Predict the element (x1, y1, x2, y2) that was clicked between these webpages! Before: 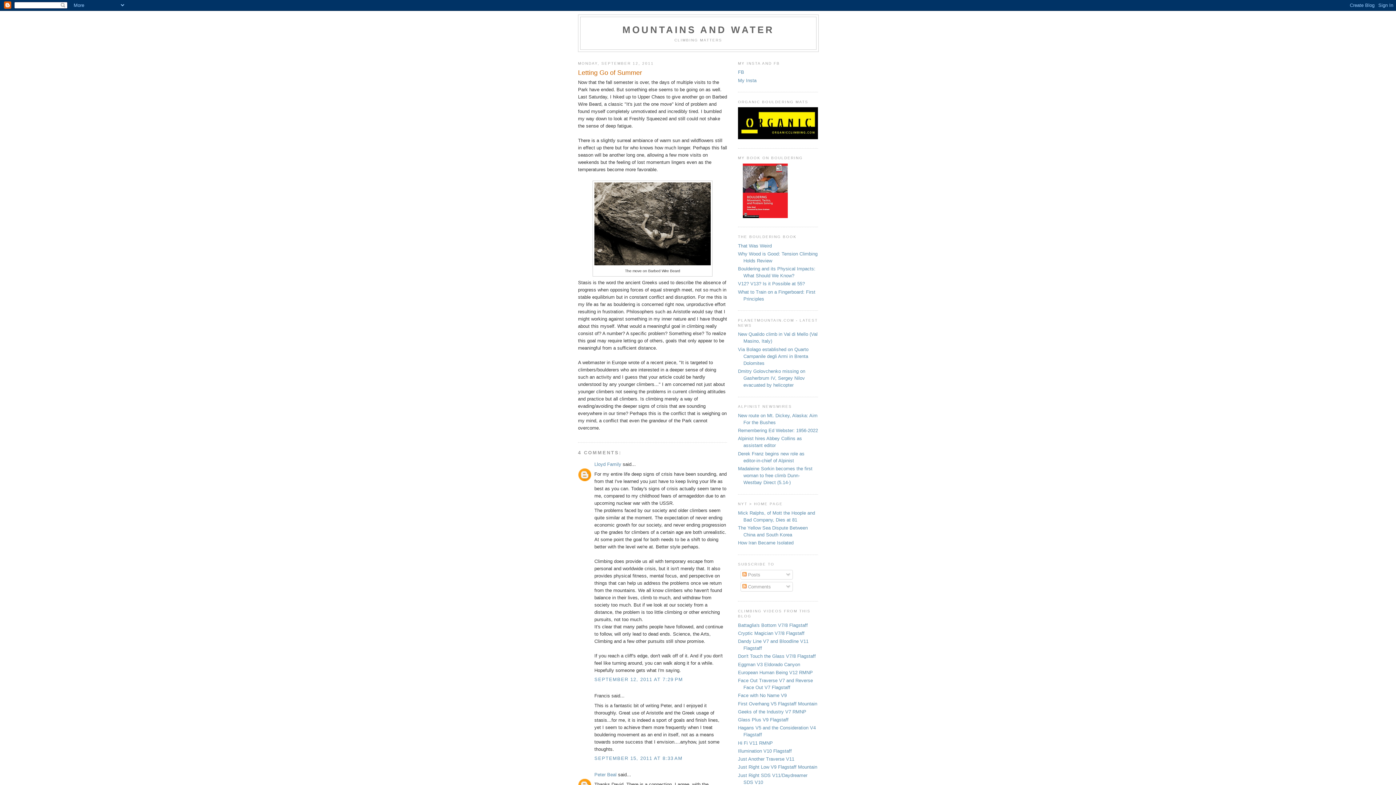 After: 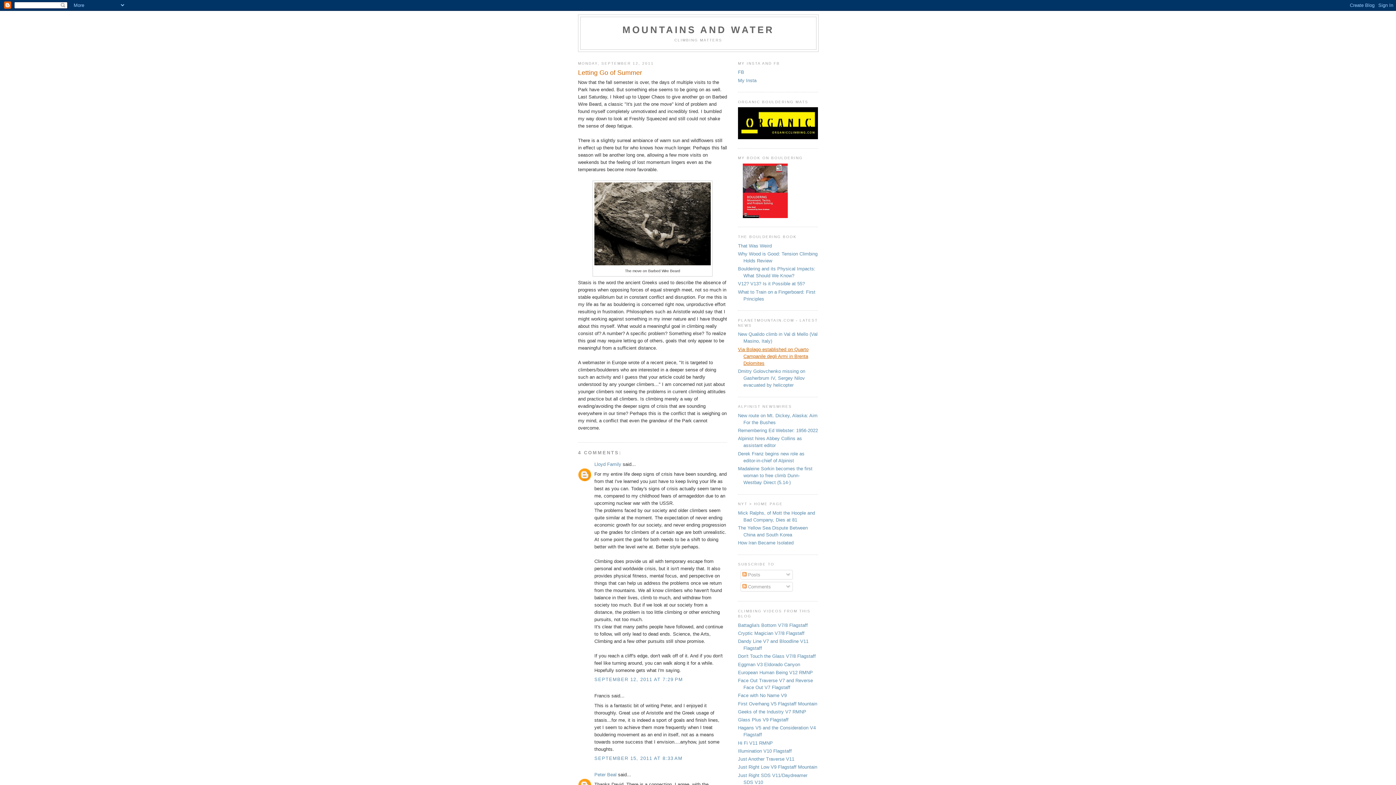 Action: label: Via Bolago established on Quarto Campanile degli Armi in Brenta Dolomites bbox: (738, 346, 808, 366)